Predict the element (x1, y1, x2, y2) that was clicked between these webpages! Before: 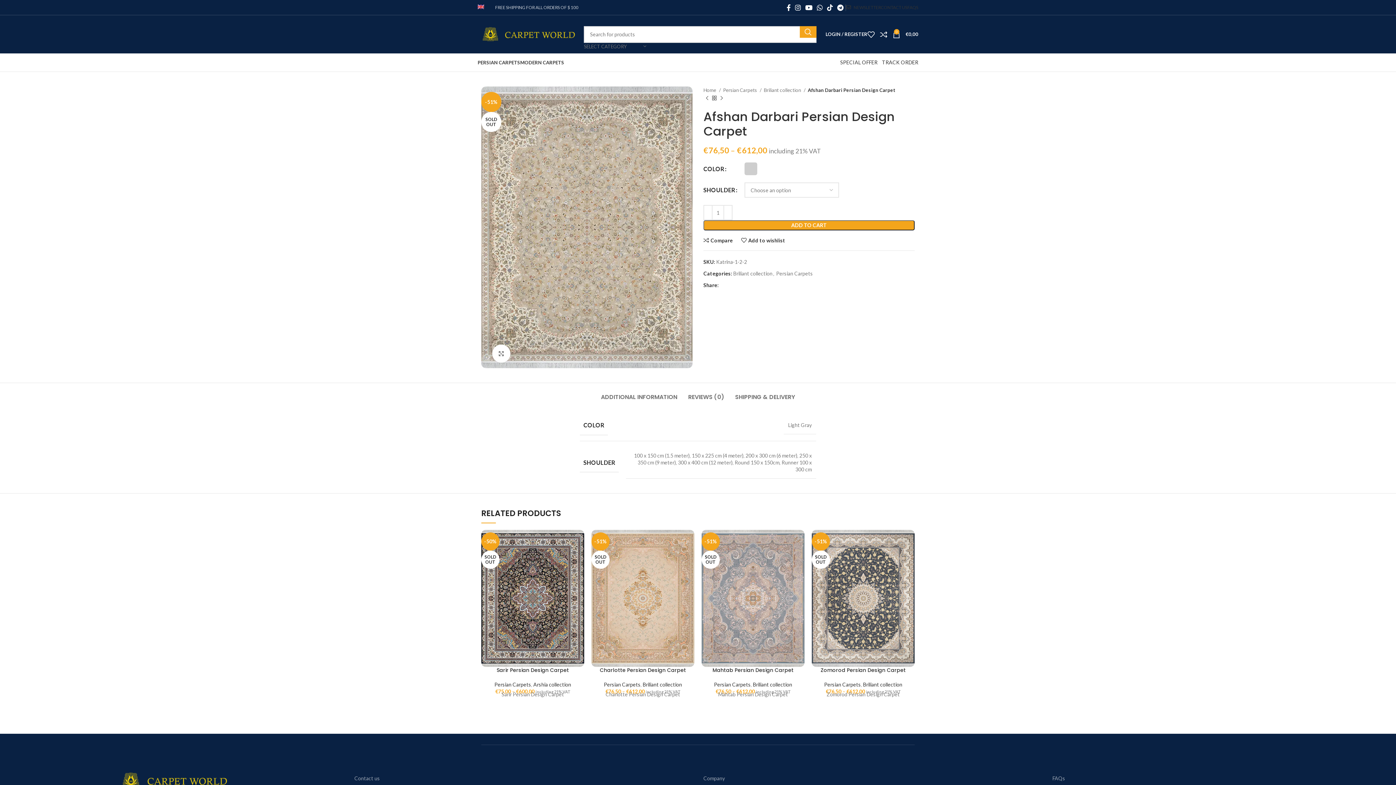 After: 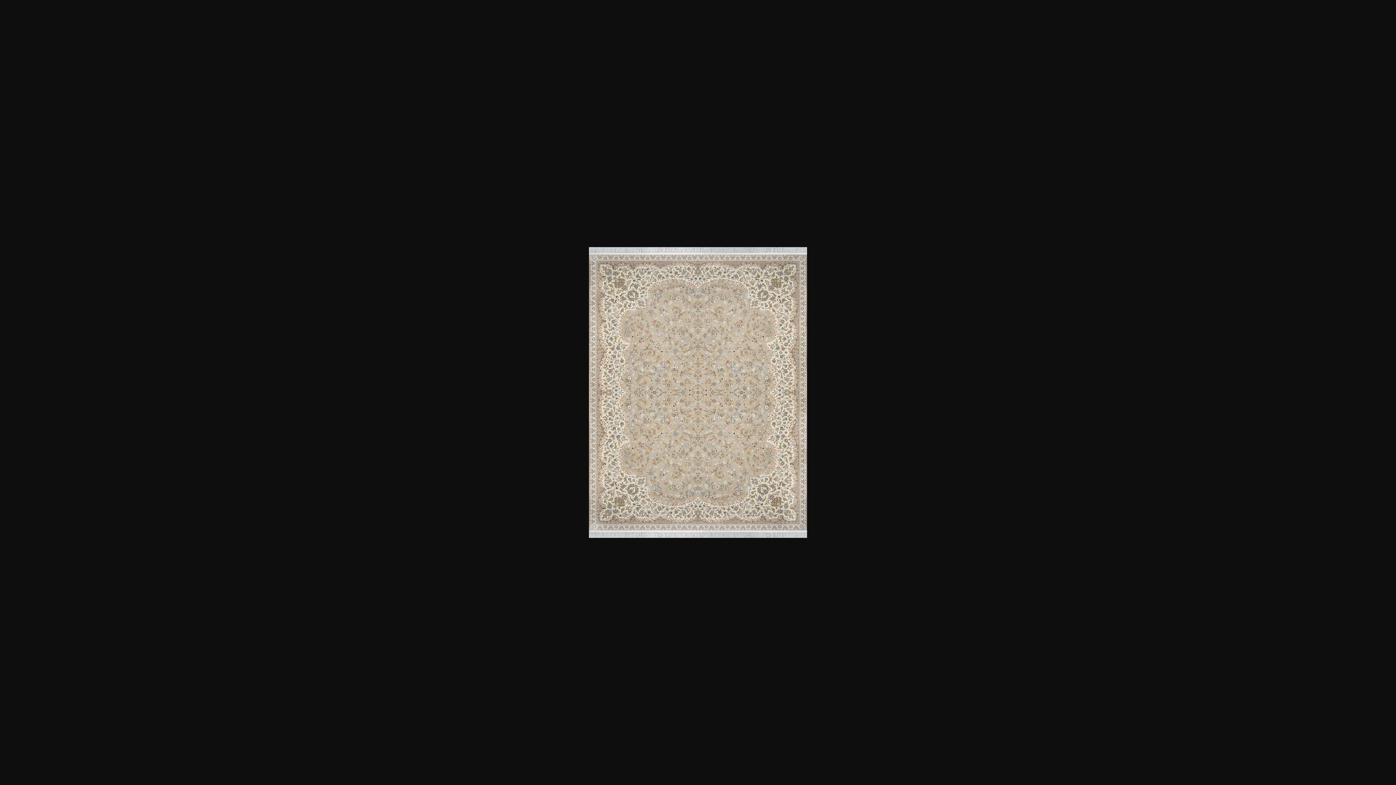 Action: bbox: (481, 223, 692, 229)